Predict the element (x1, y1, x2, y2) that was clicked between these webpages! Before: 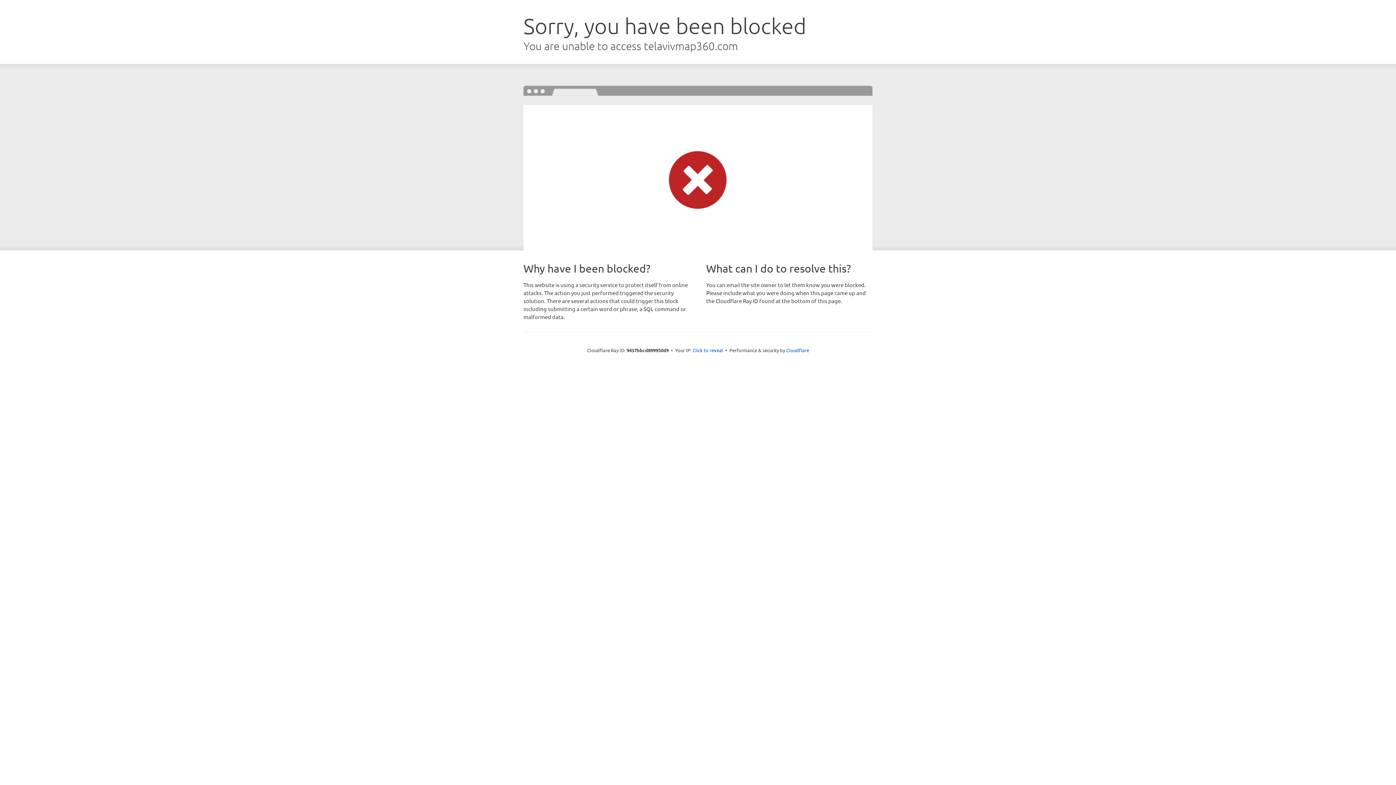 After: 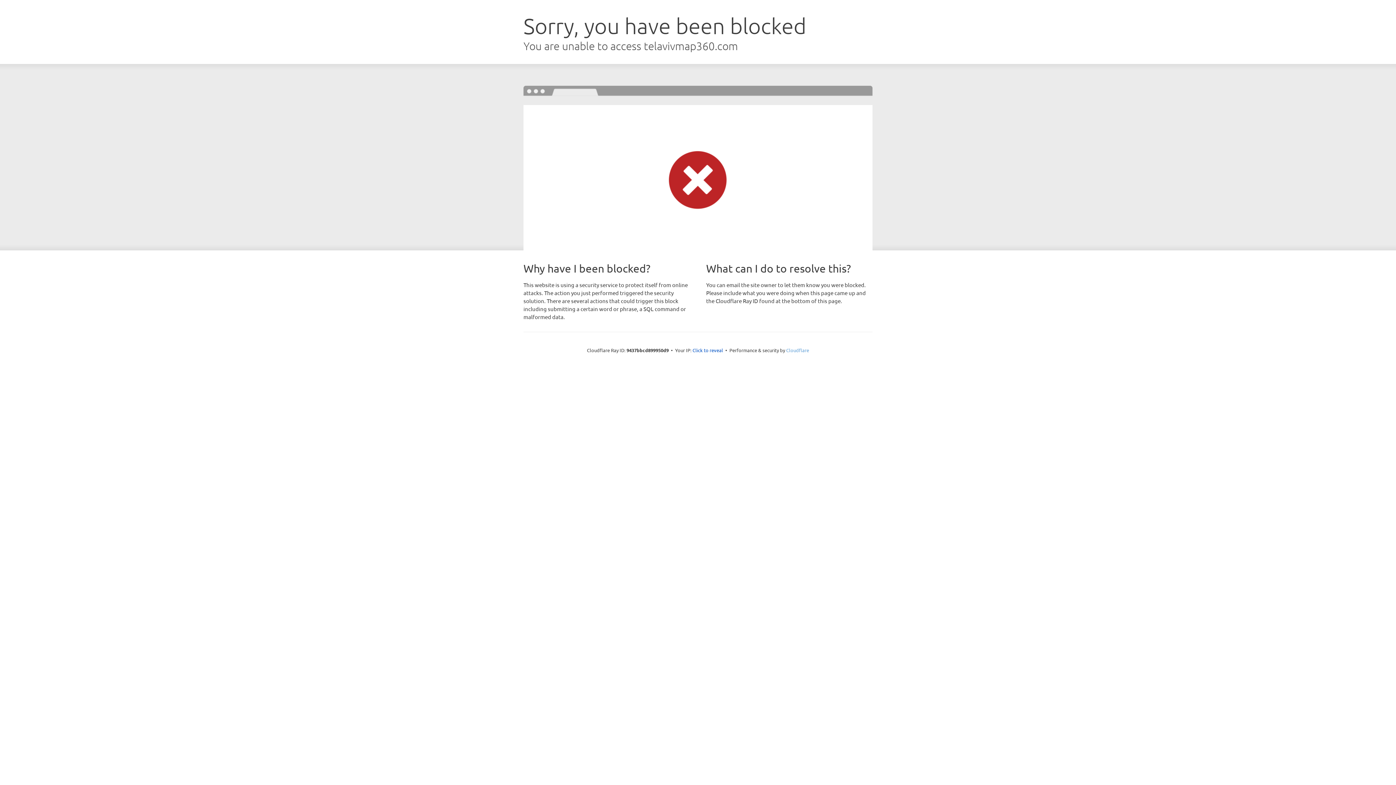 Action: bbox: (786, 347, 809, 353) label: Cloudflare